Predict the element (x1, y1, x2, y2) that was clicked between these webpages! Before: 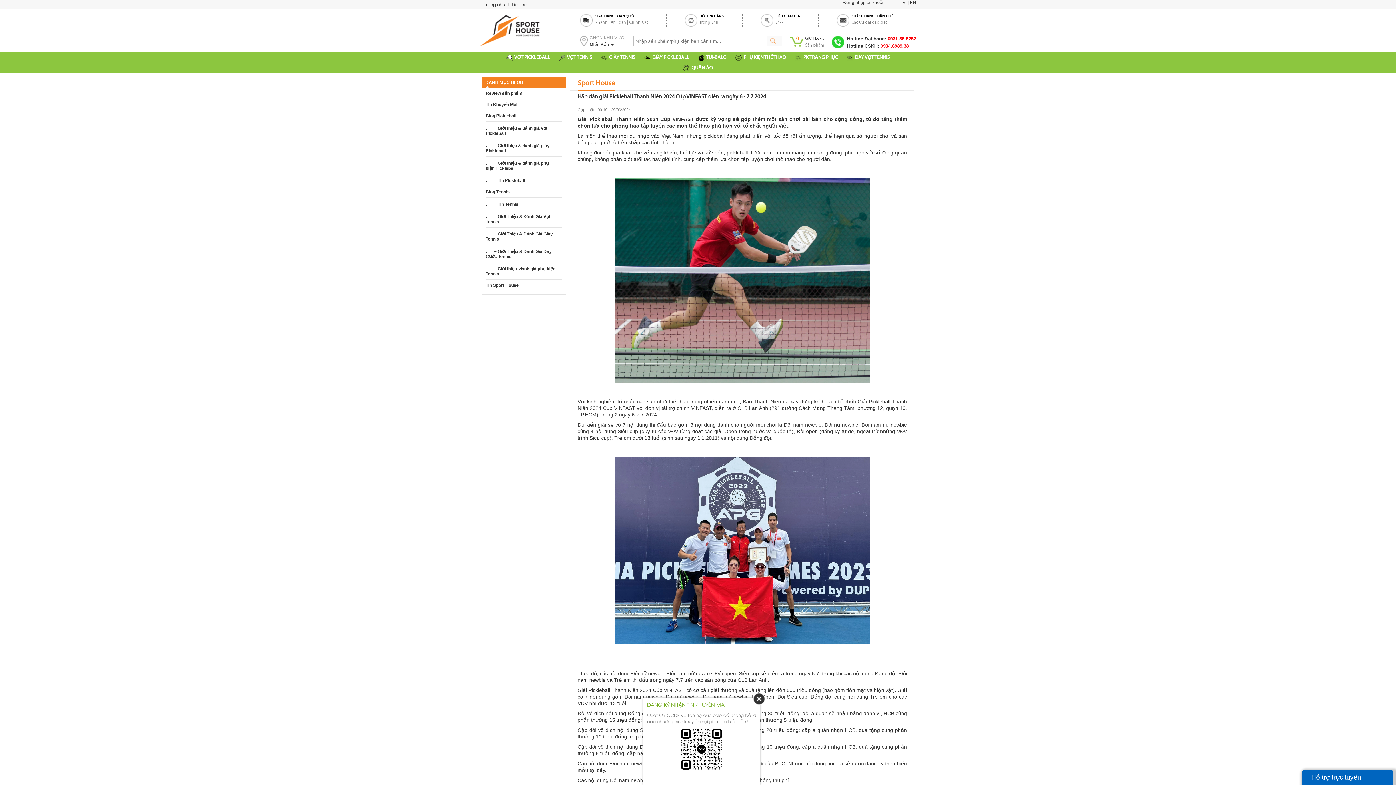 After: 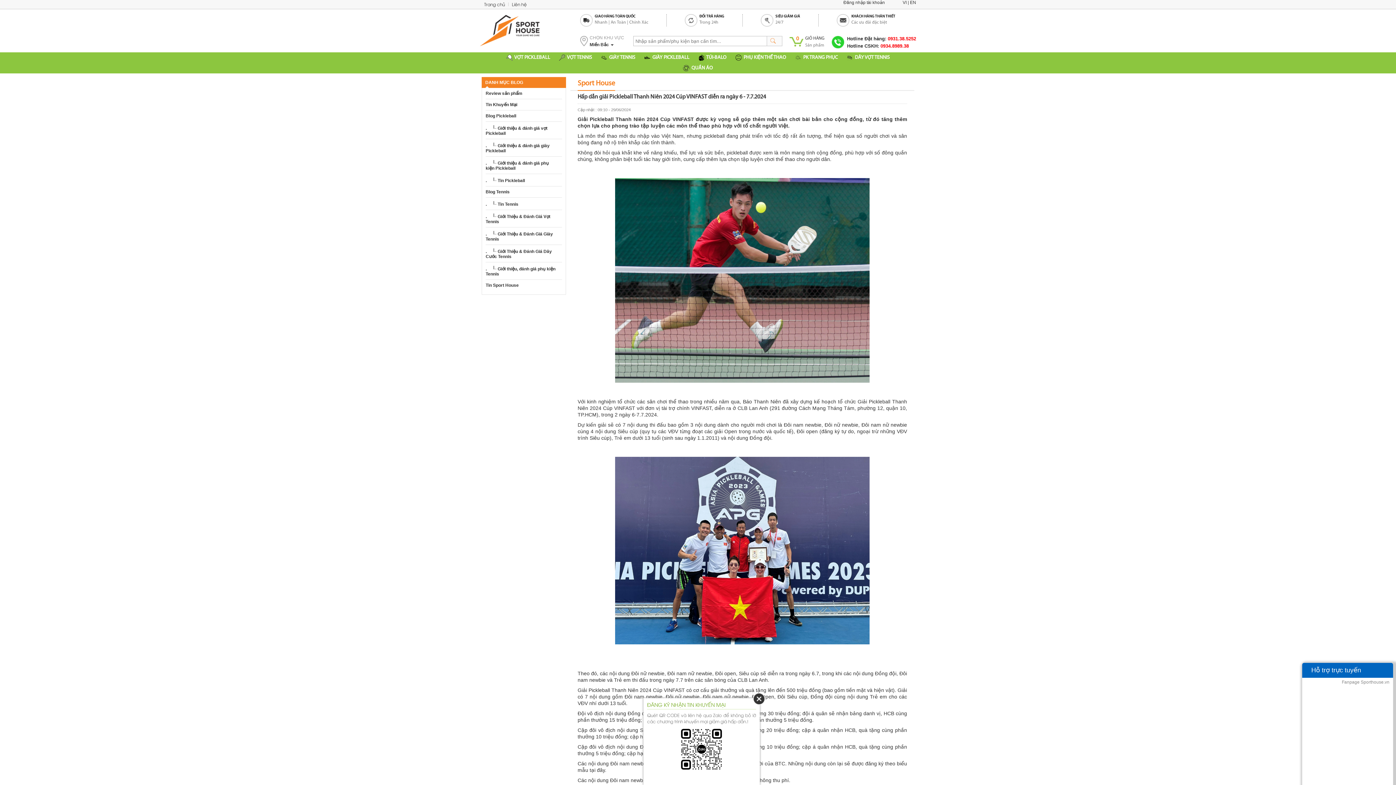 Action: bbox: (1302, 770, 1411, 785) label: Hỗ trợ trực tuyến